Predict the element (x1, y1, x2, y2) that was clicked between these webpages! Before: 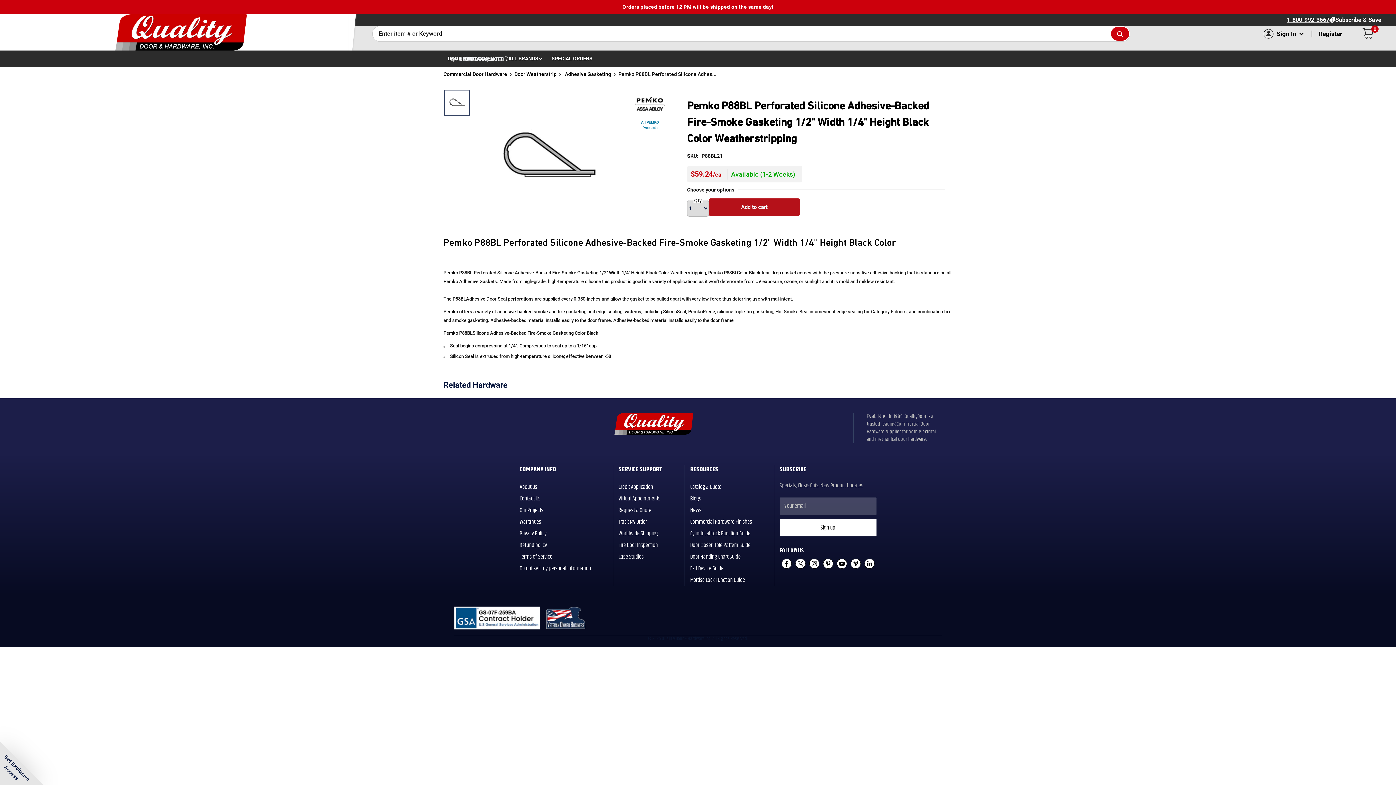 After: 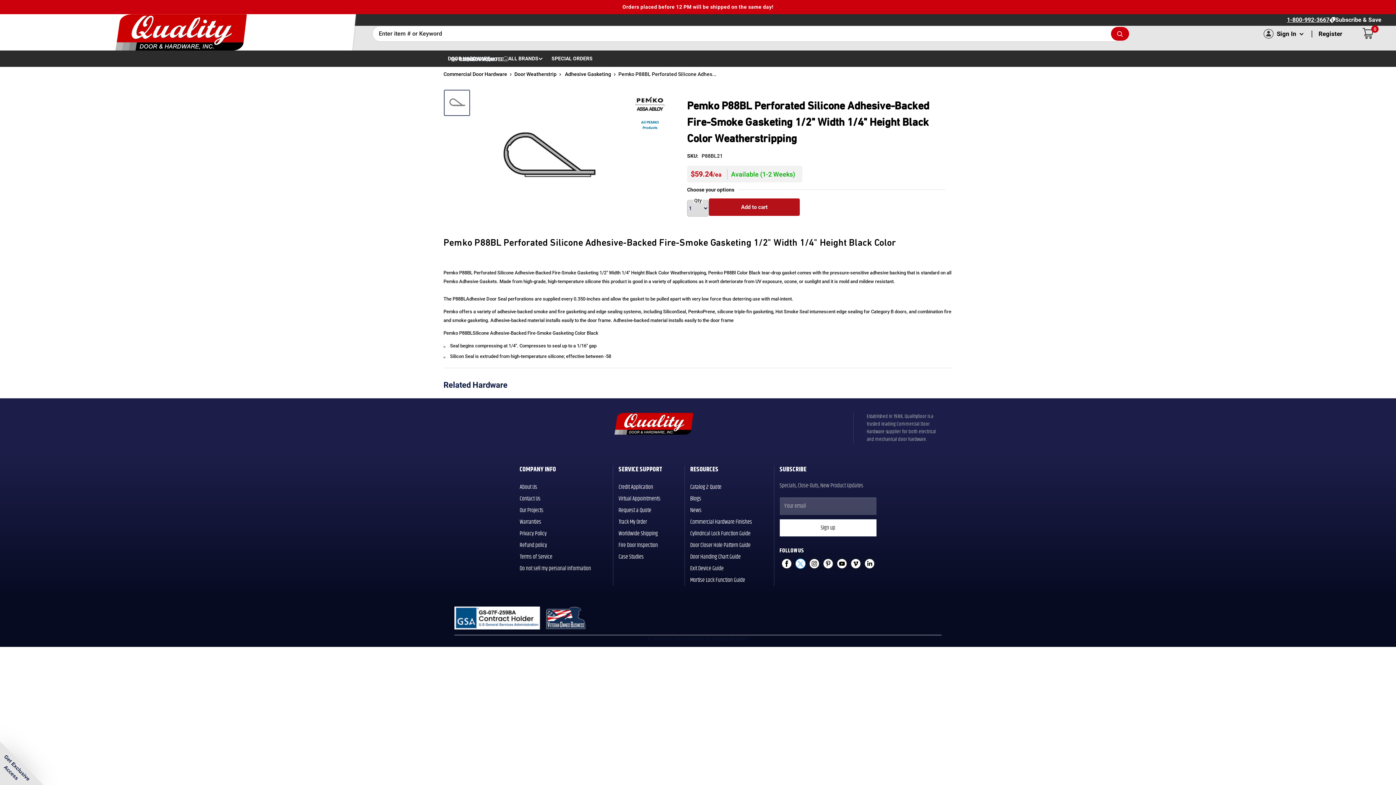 Action: label: Follow us on Twitter bbox: (795, 559, 805, 569)